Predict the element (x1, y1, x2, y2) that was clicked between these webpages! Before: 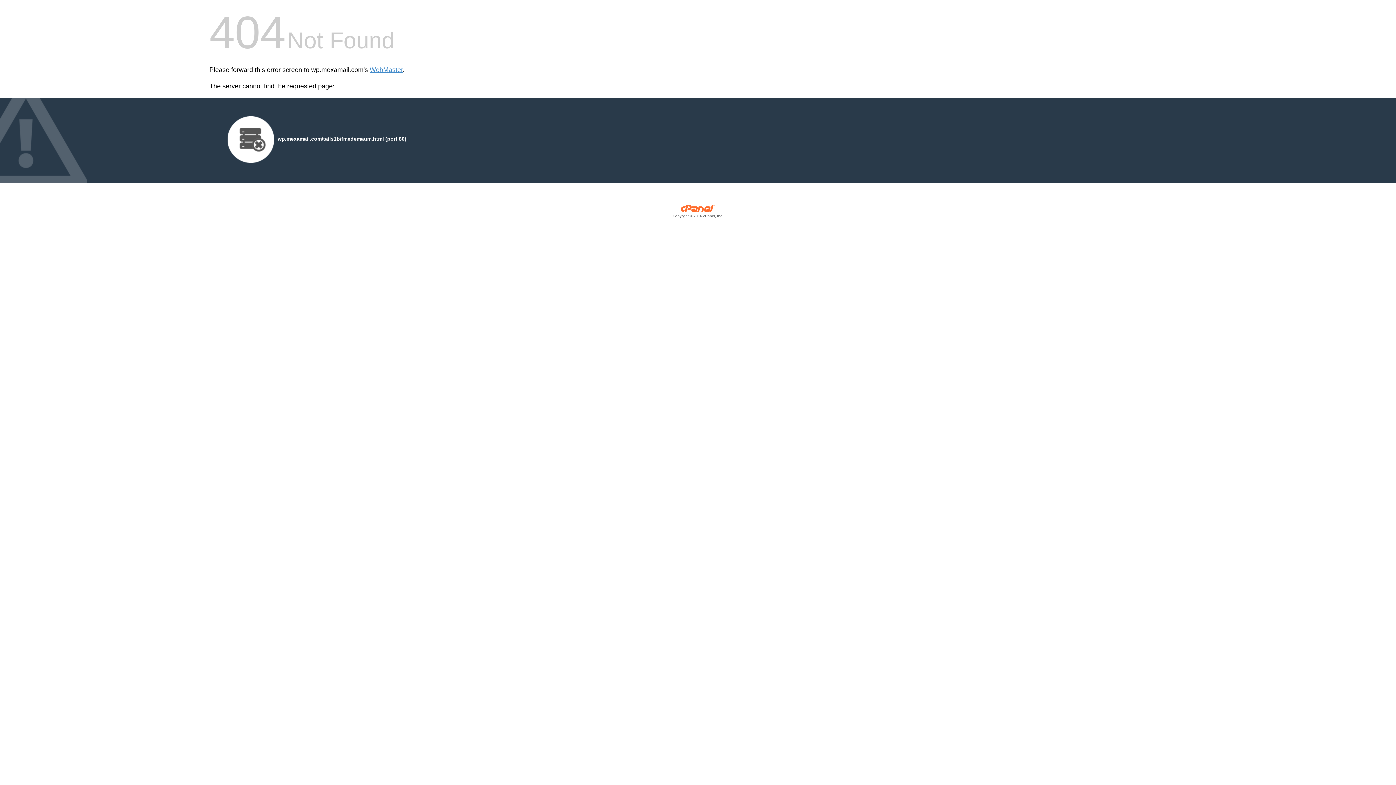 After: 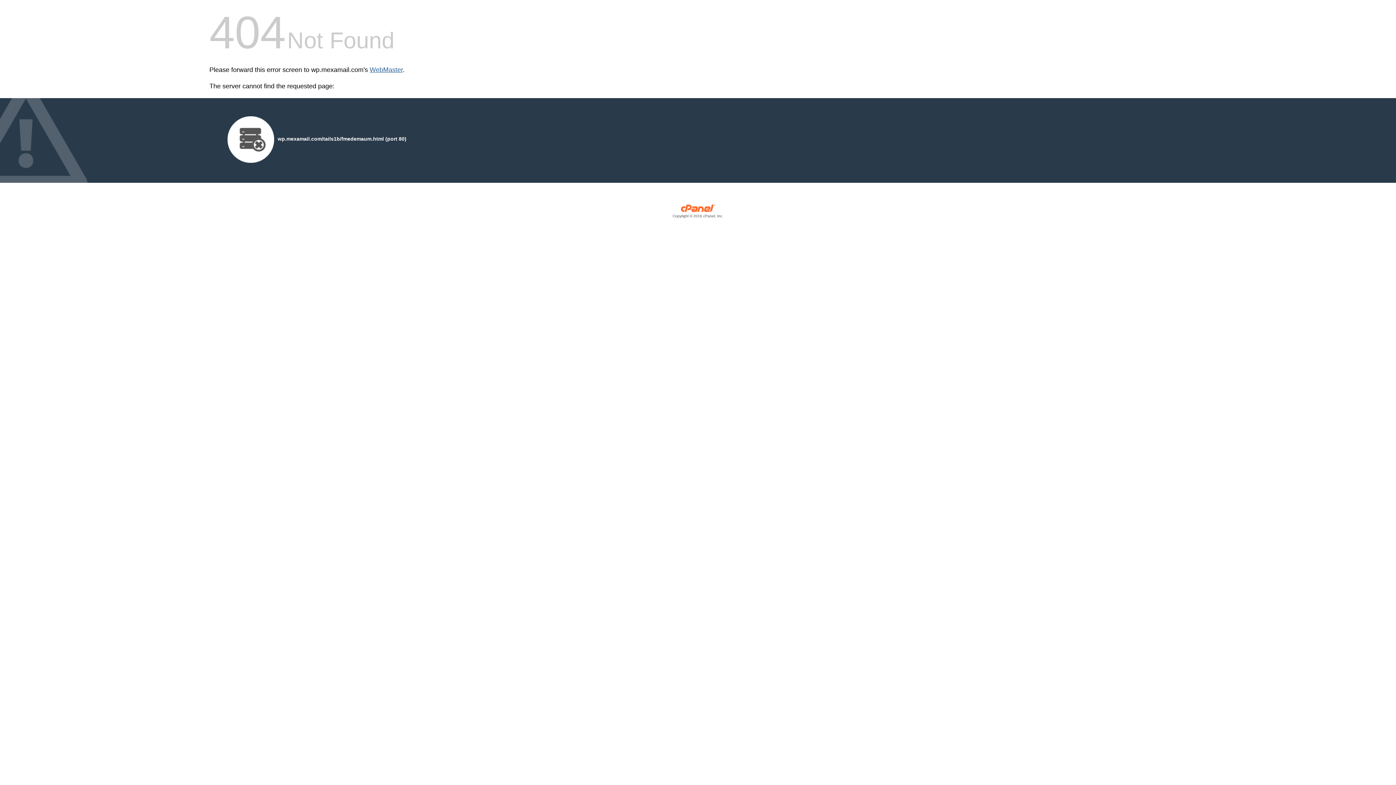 Action: bbox: (369, 66, 402, 73) label: WebMaster